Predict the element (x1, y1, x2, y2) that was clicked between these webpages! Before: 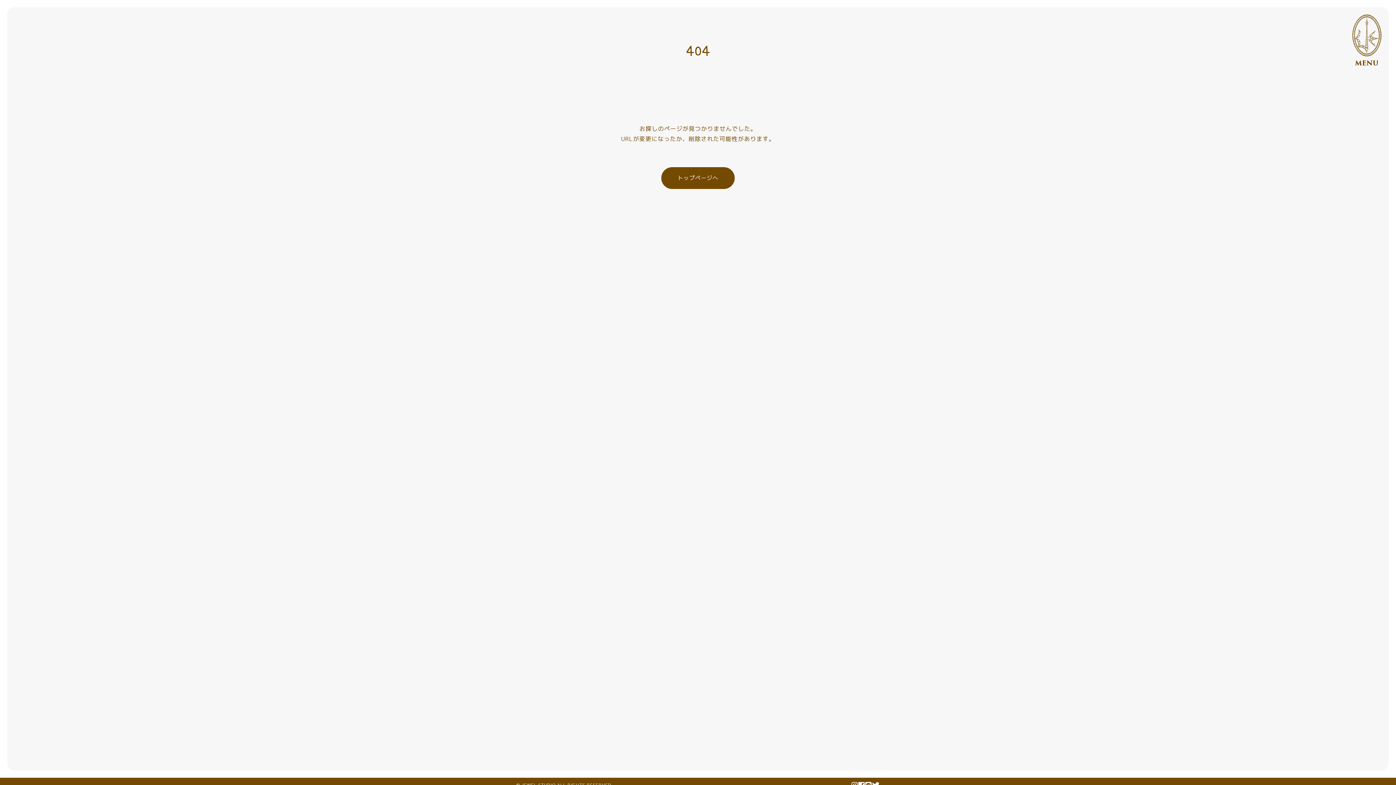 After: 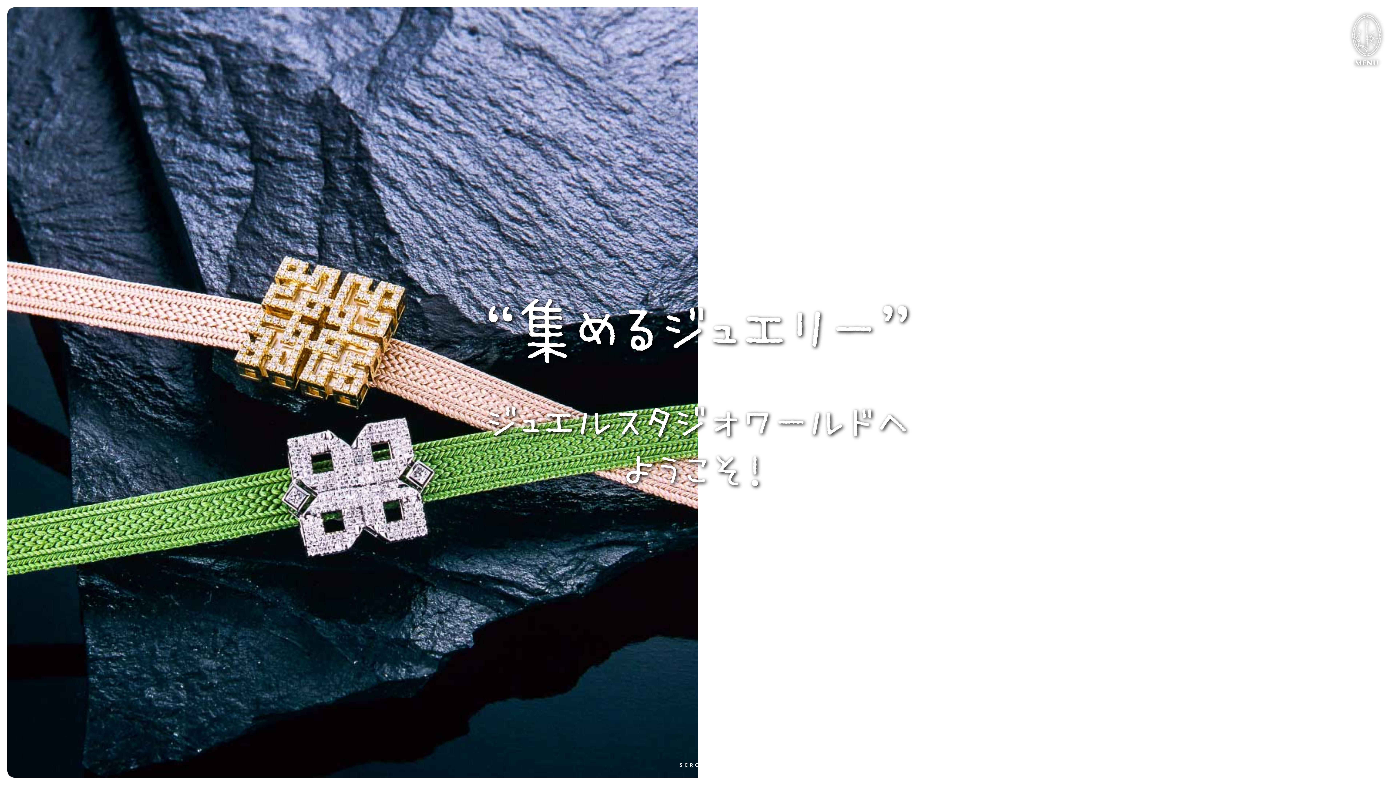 Action: label: トップページへ bbox: (661, 167, 734, 189)